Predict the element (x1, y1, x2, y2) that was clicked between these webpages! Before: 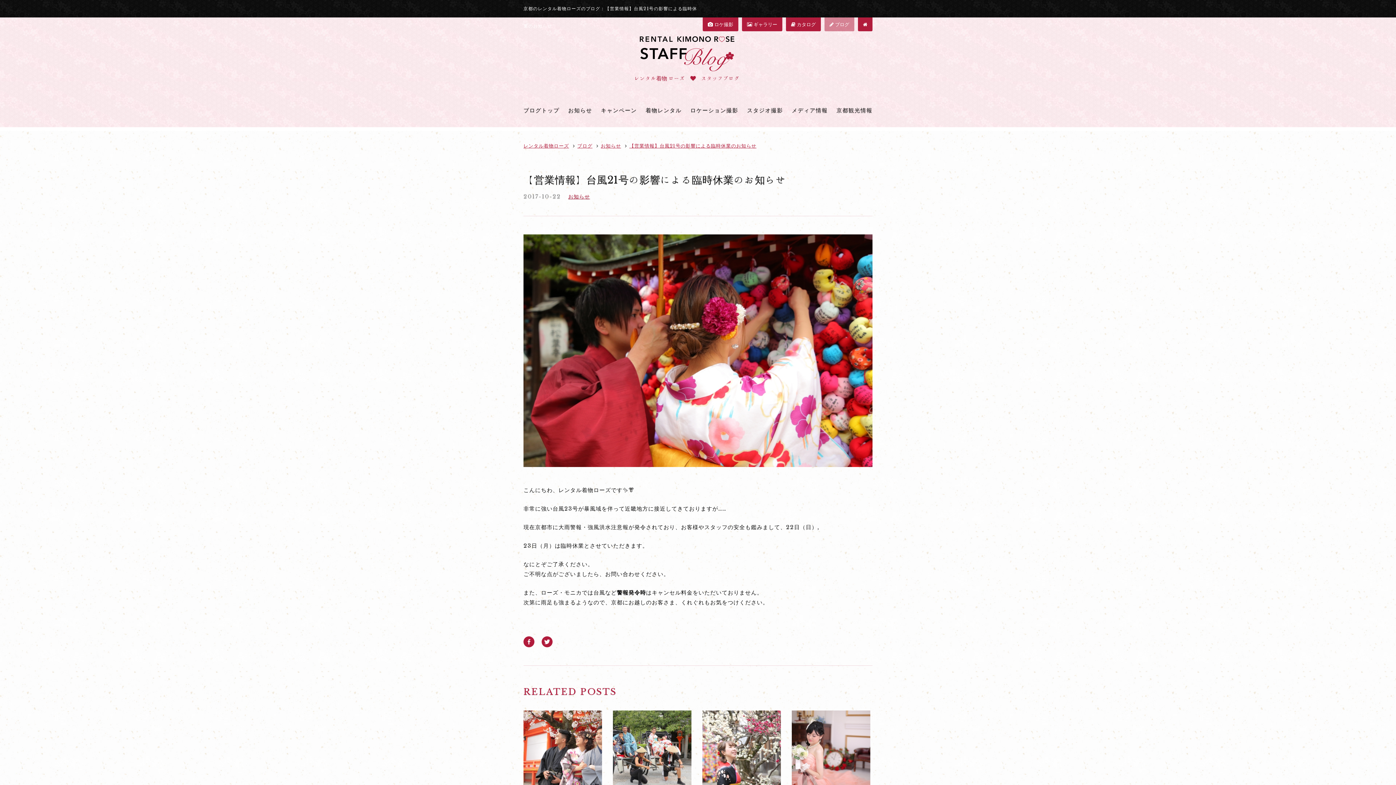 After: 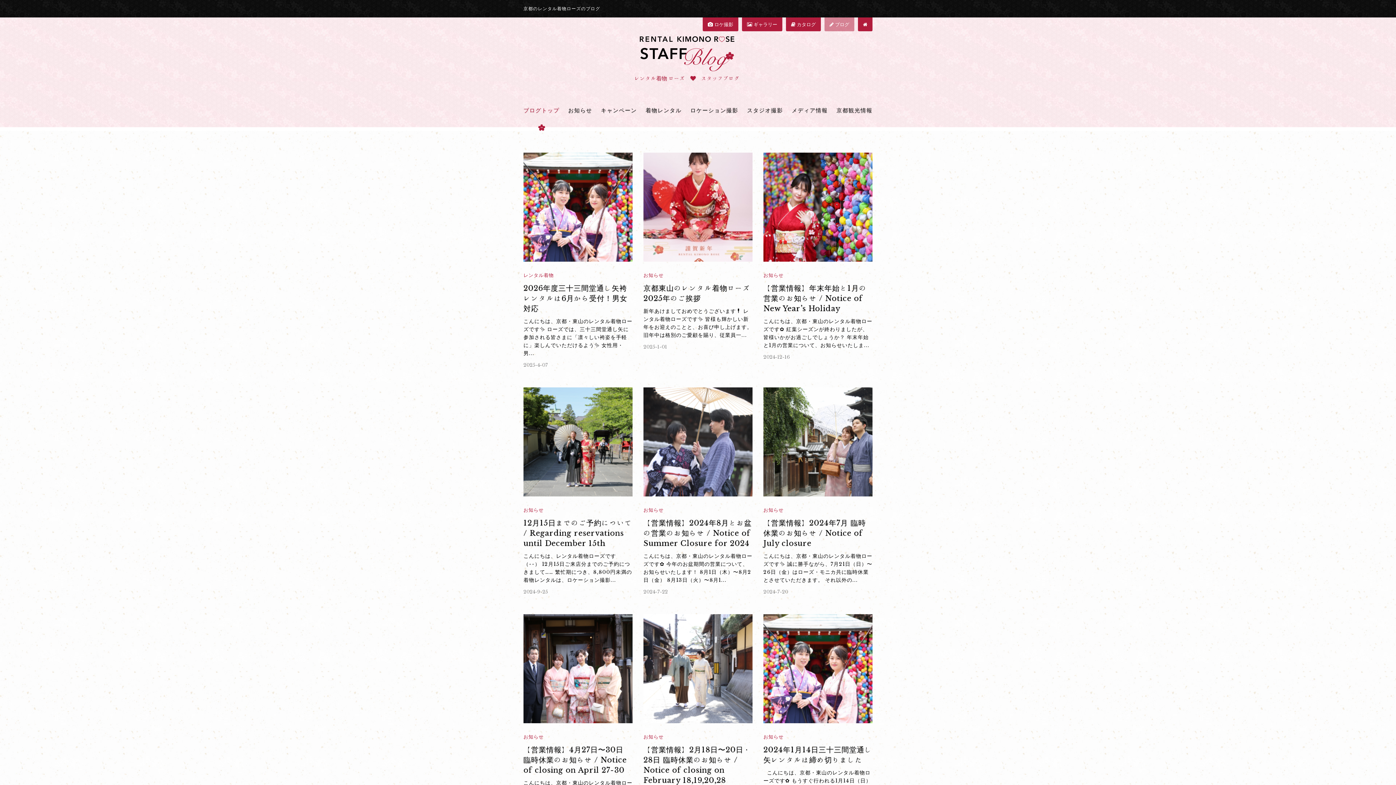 Action: bbox: (639, 37, 734, 44)